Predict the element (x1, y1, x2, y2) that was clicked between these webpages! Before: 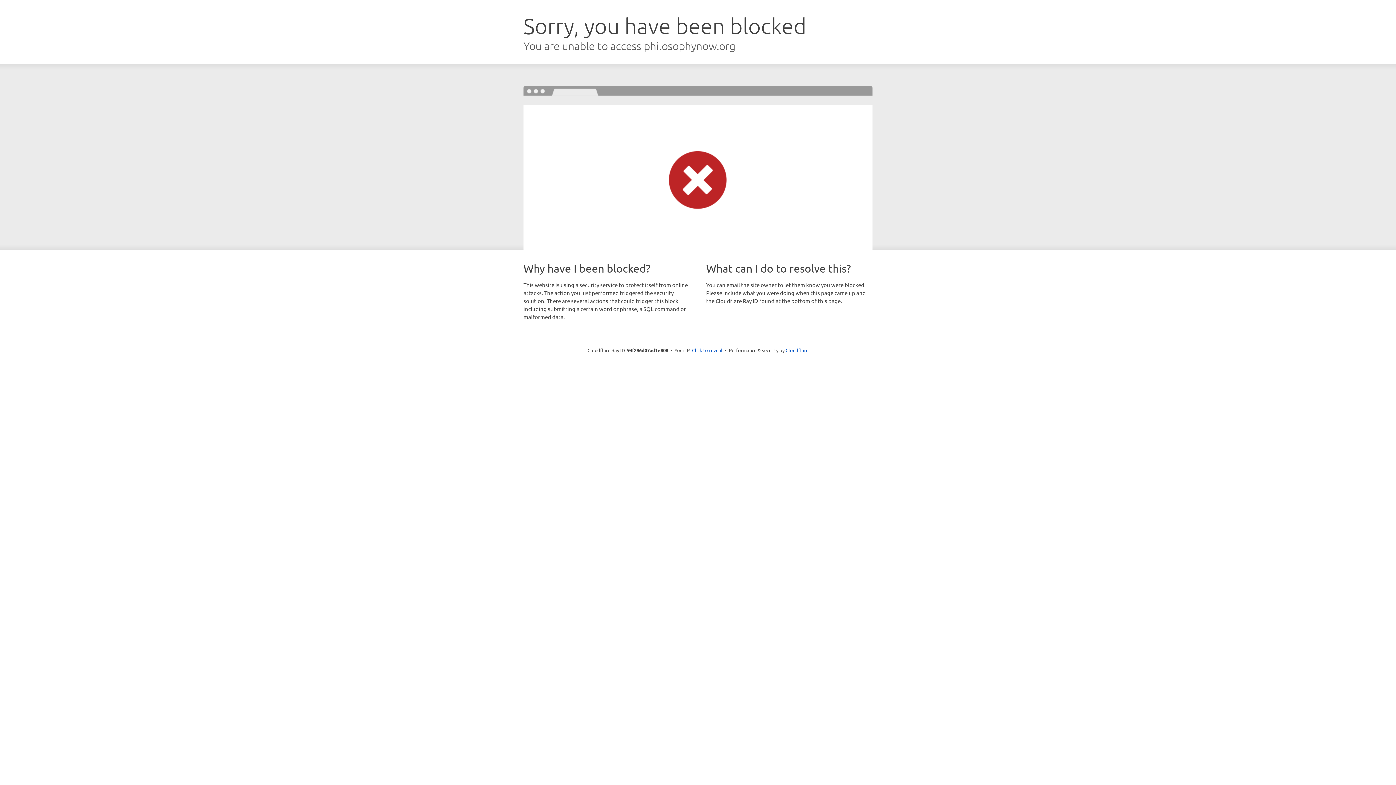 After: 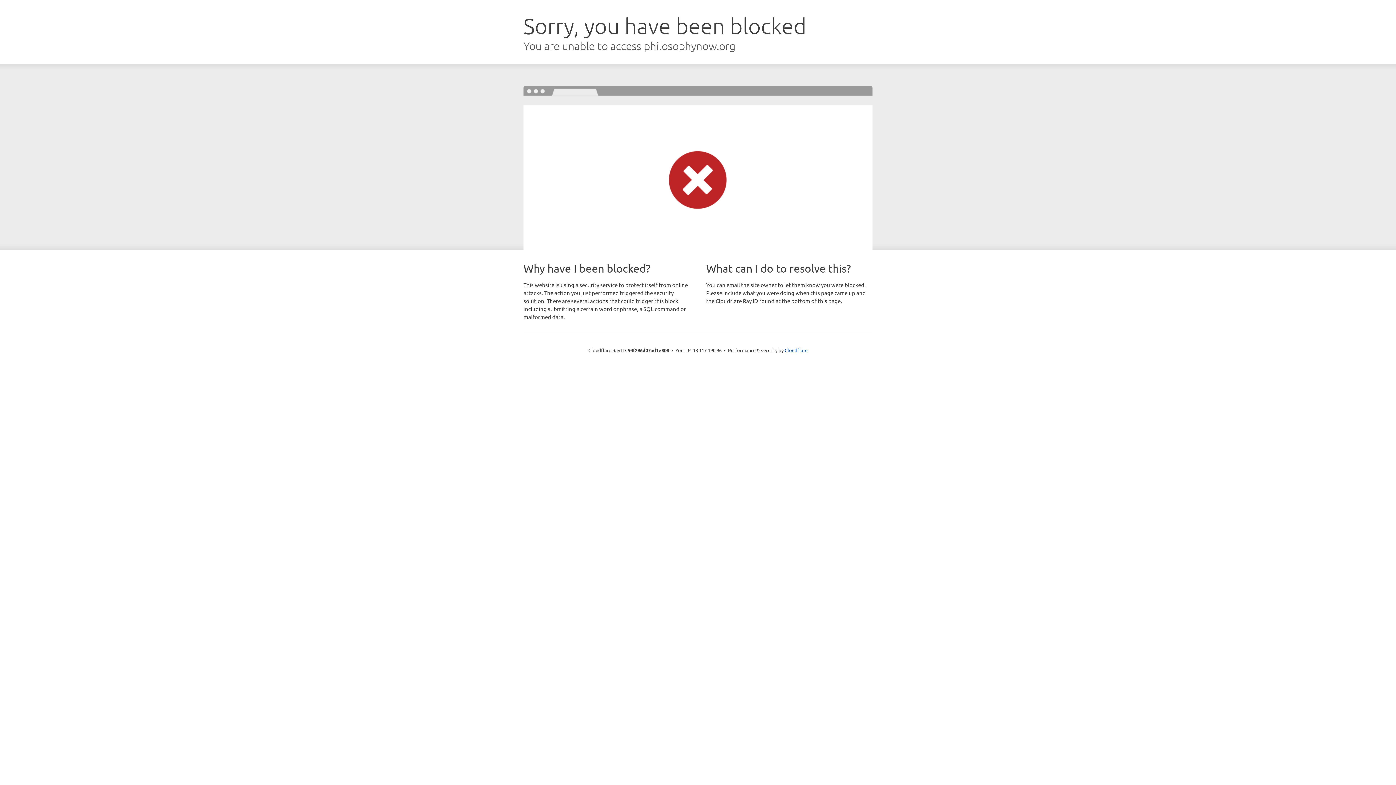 Action: bbox: (692, 346, 722, 353) label: Click to reveal